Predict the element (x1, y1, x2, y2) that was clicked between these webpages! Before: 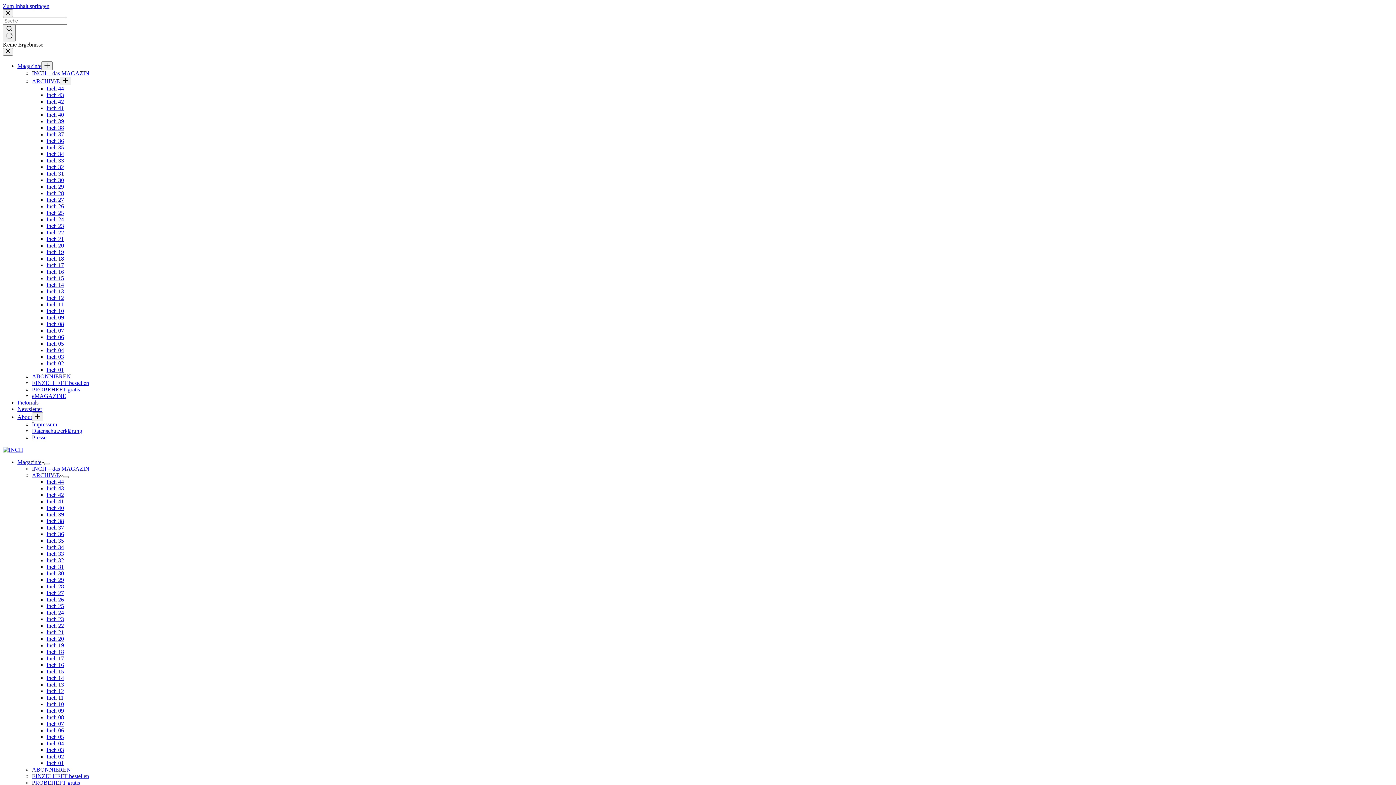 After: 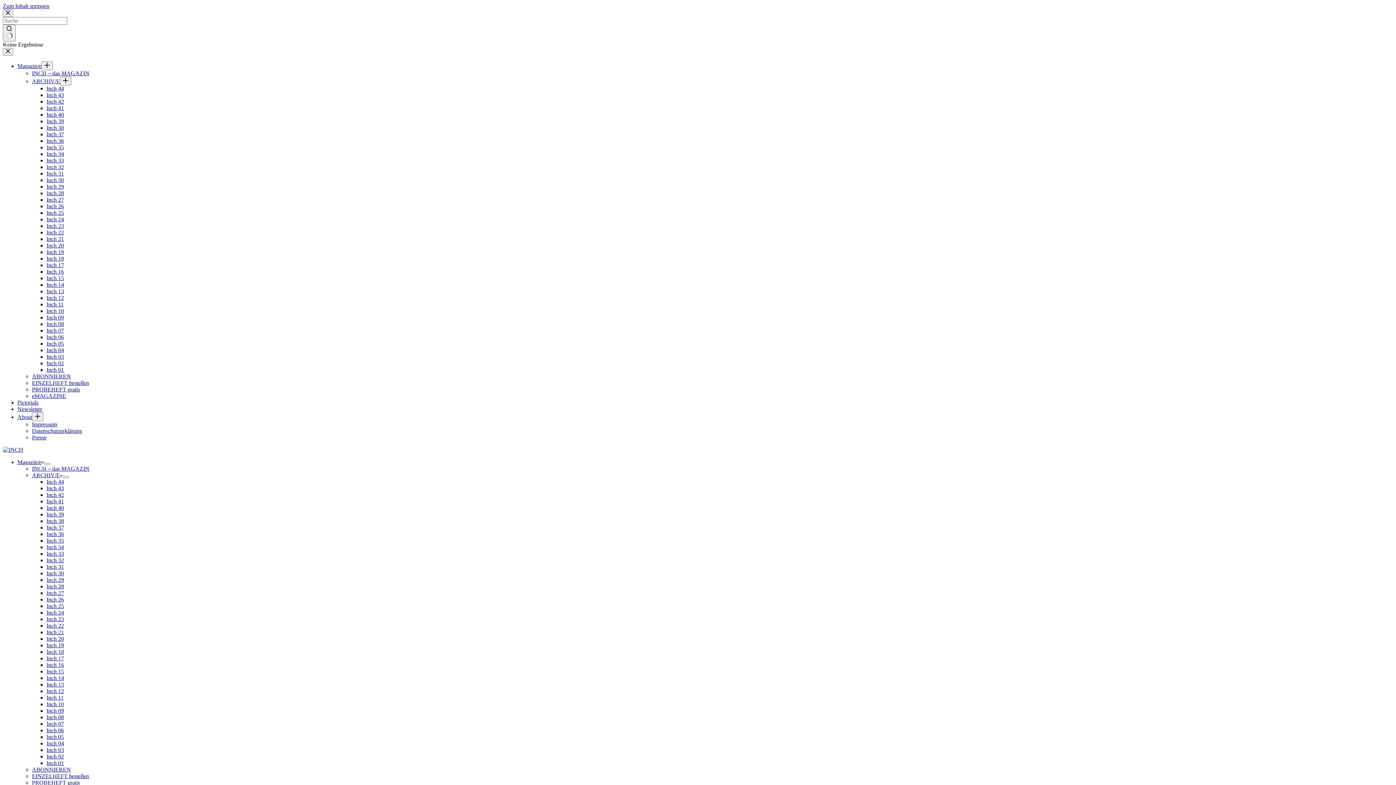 Action: bbox: (46, 708, 64, 714) label: Inch 09